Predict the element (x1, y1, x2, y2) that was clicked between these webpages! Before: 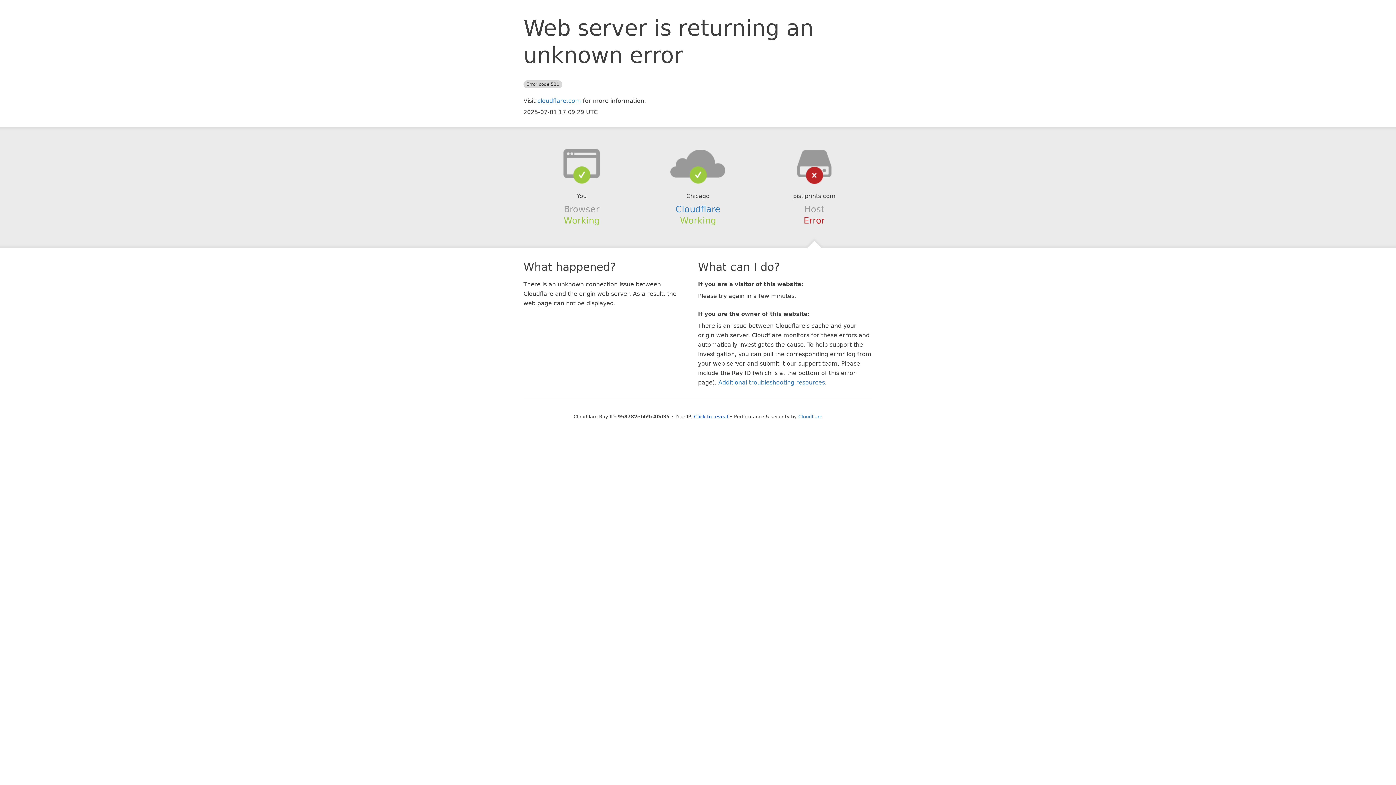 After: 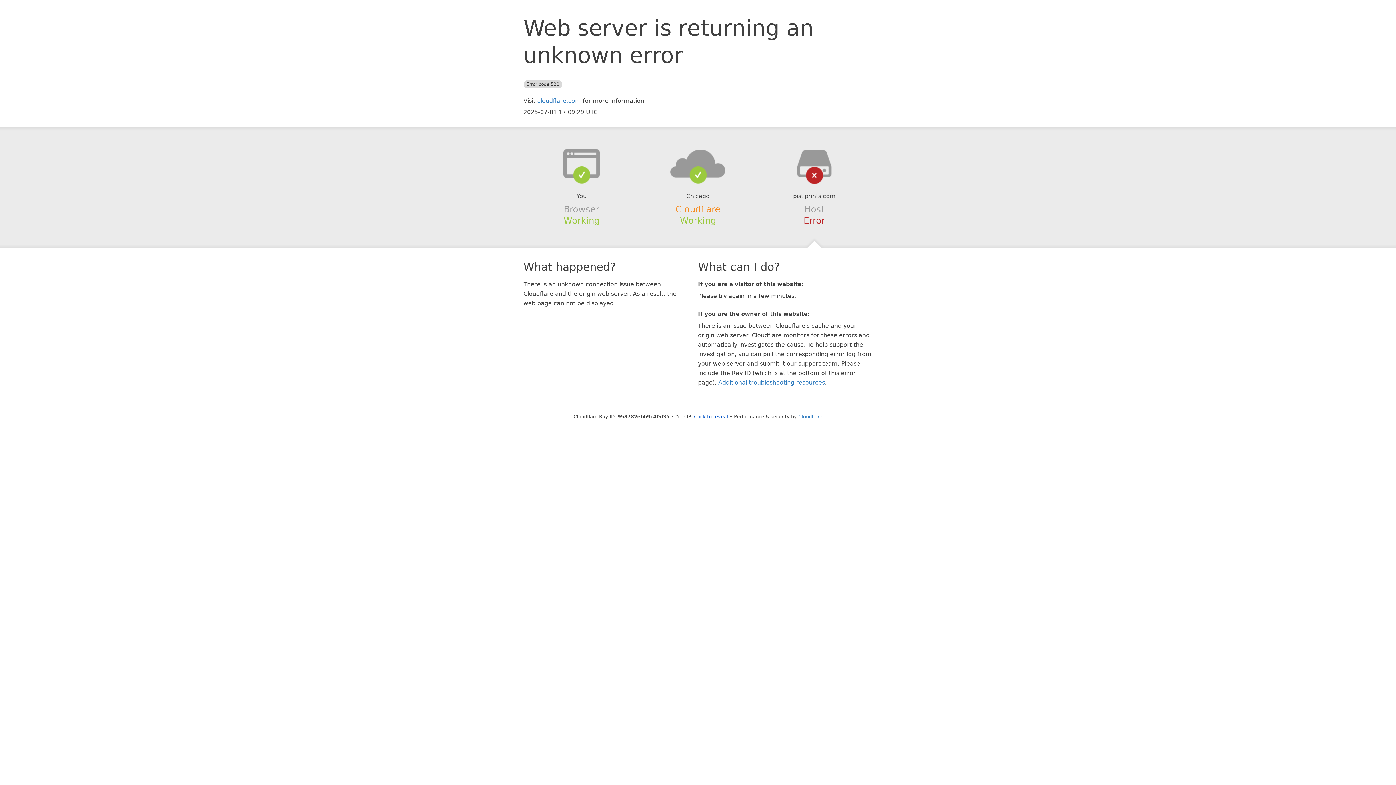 Action: label: Cloudflare bbox: (675, 204, 720, 214)